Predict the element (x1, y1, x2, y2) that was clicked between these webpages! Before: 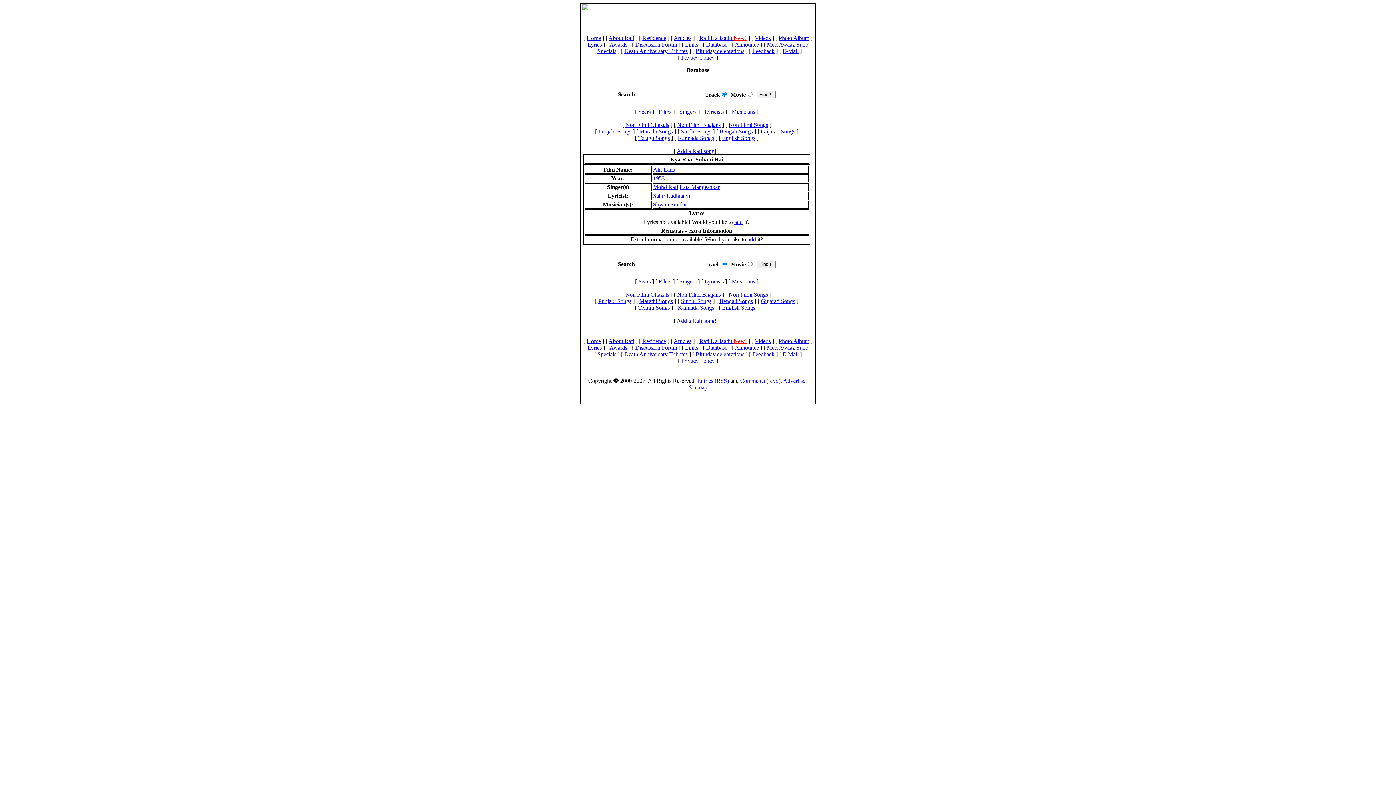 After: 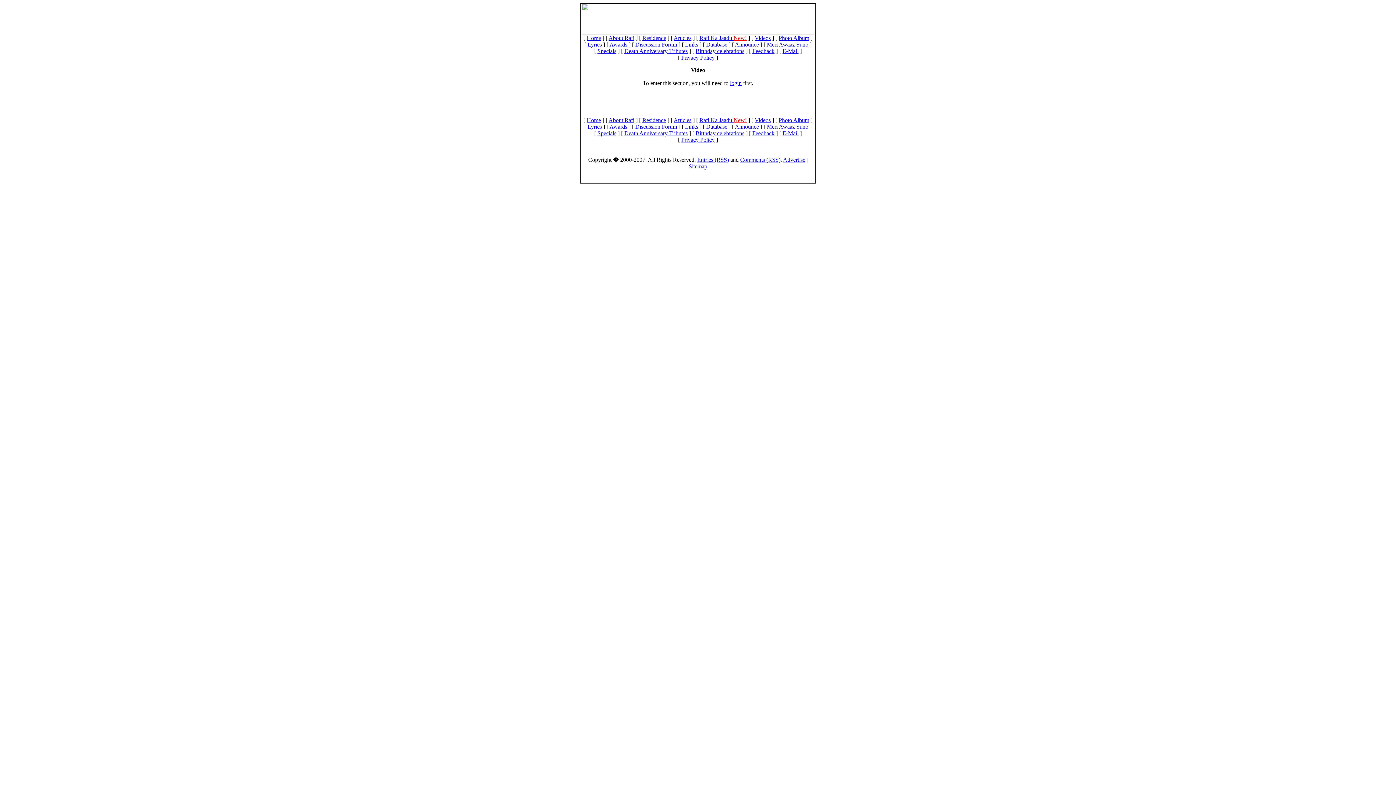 Action: label: Videos bbox: (754, 34, 770, 41)